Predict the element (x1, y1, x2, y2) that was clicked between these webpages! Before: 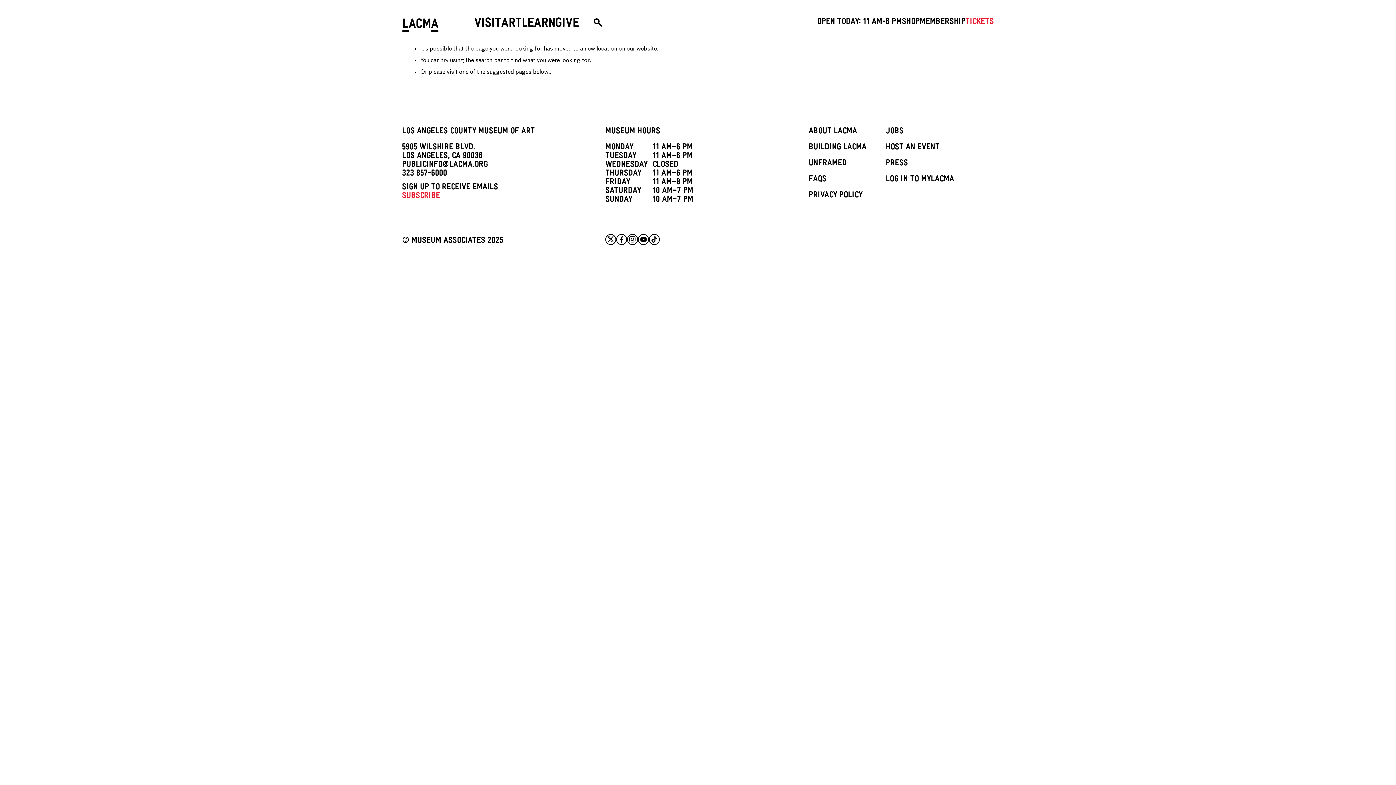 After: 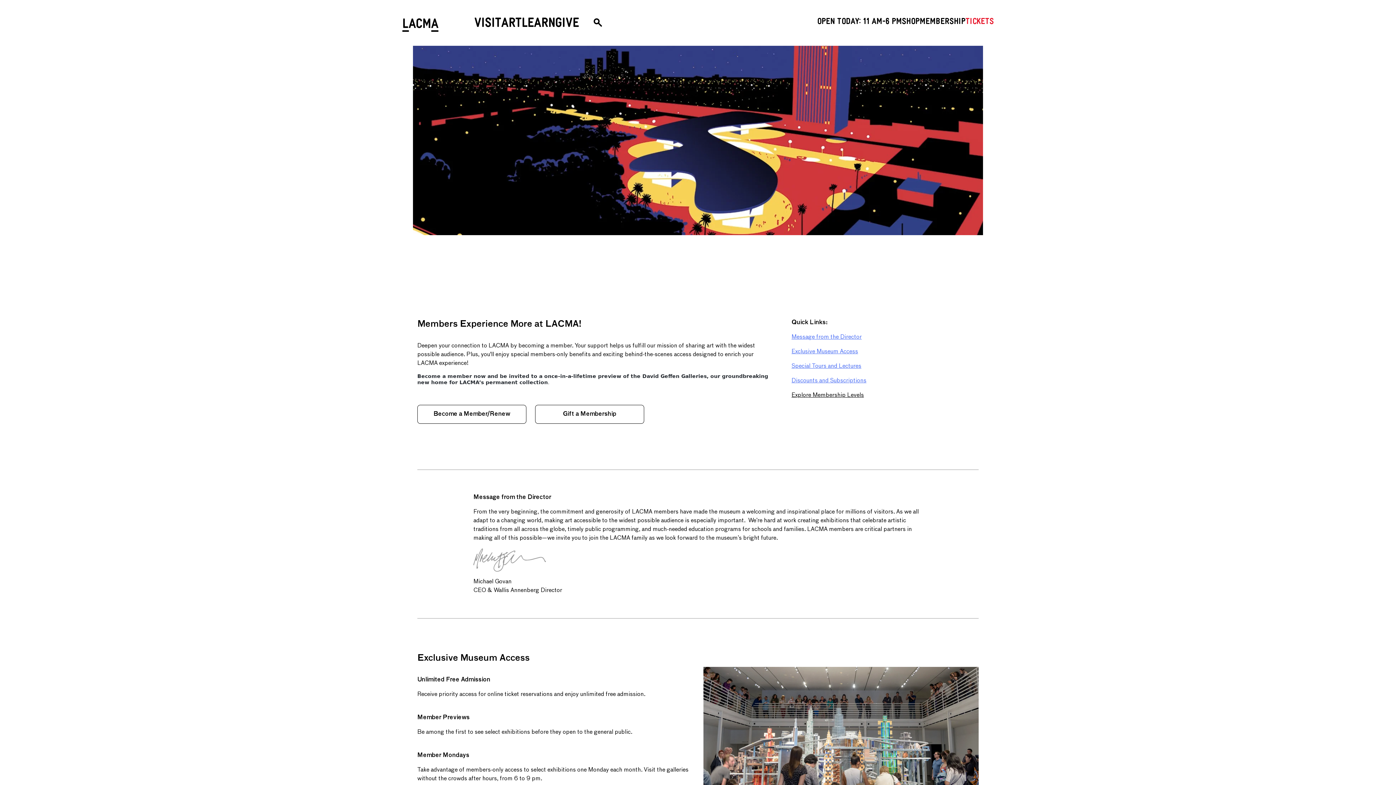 Action: label: Membership bbox: (920, 18, 965, 26)